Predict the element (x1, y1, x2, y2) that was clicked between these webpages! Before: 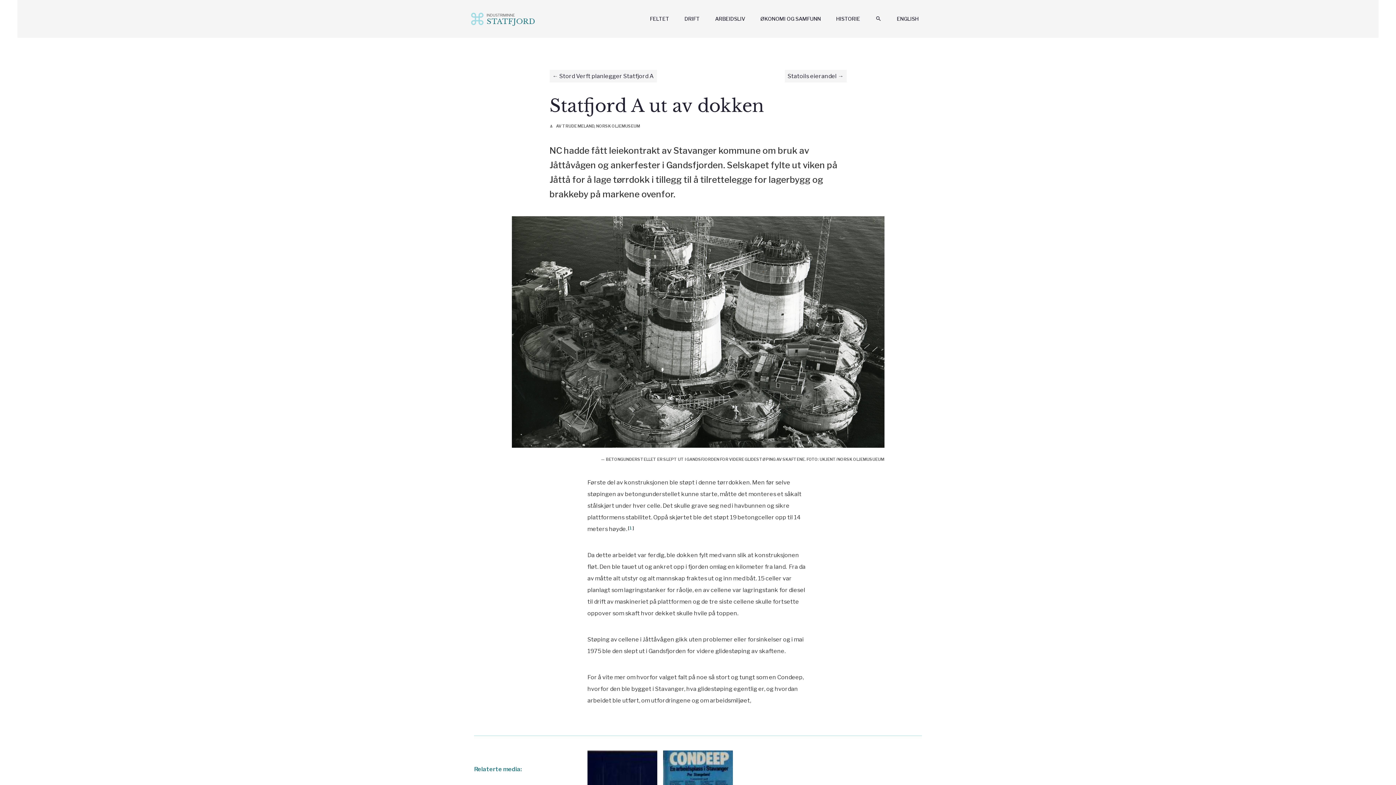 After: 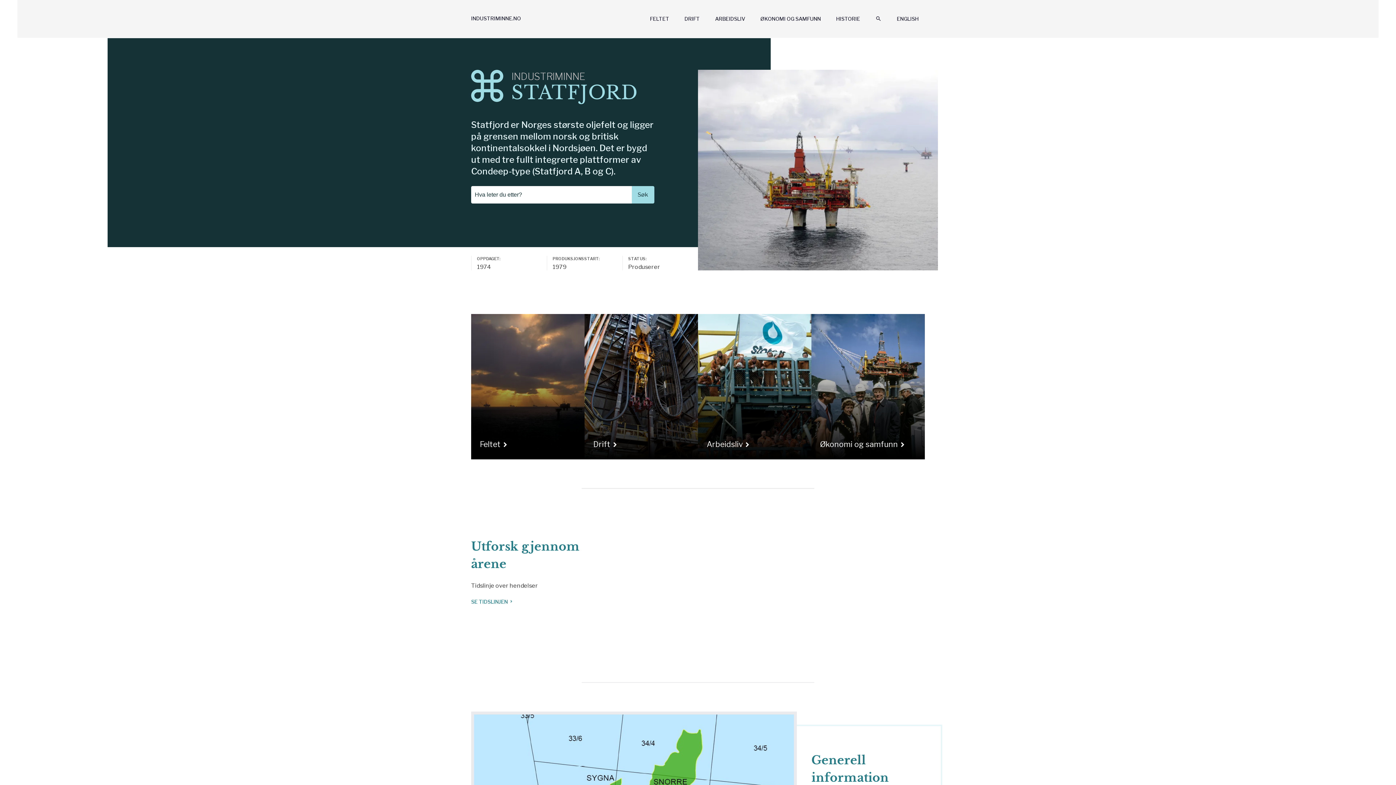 Action: label: INDUSTRIMINNE
STATFJORD bbox: (471, 12, 544, 25)